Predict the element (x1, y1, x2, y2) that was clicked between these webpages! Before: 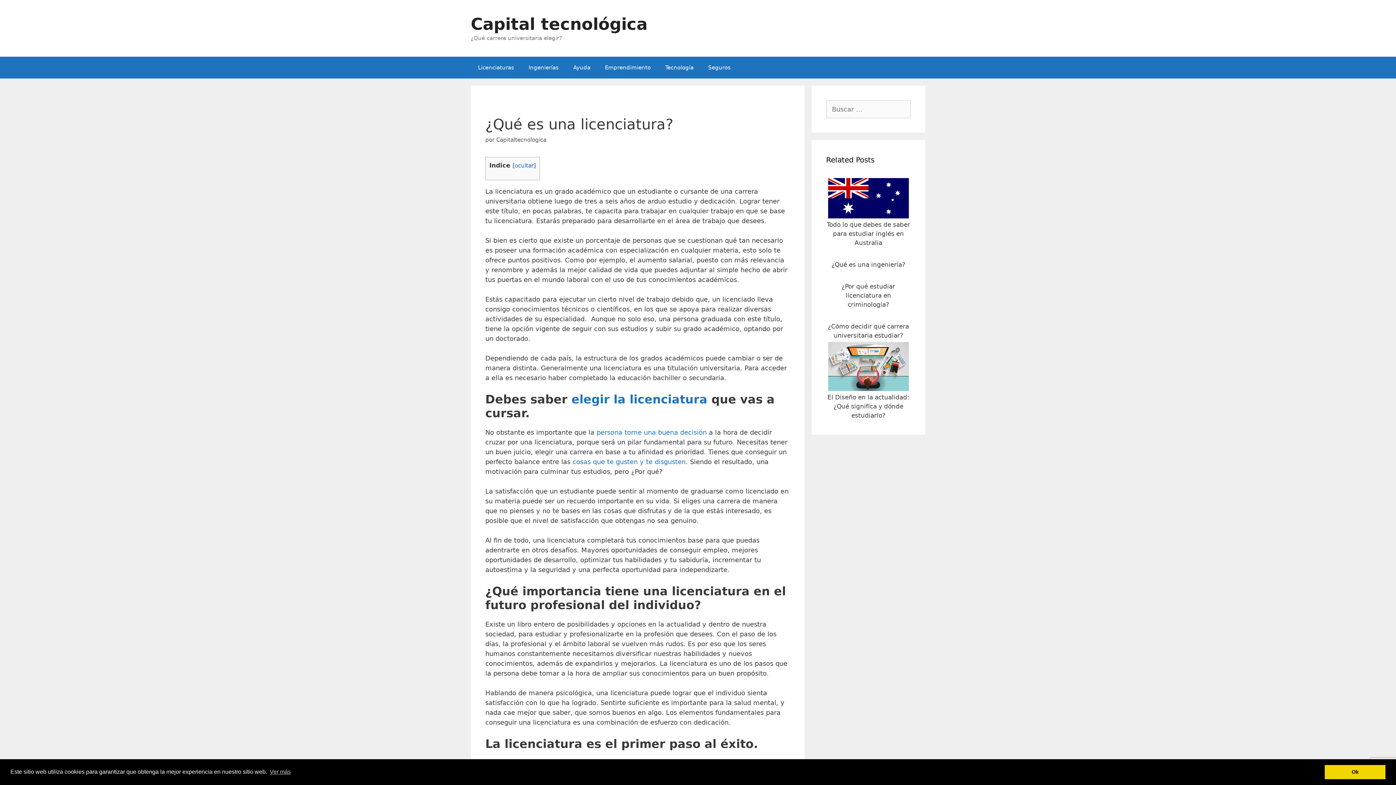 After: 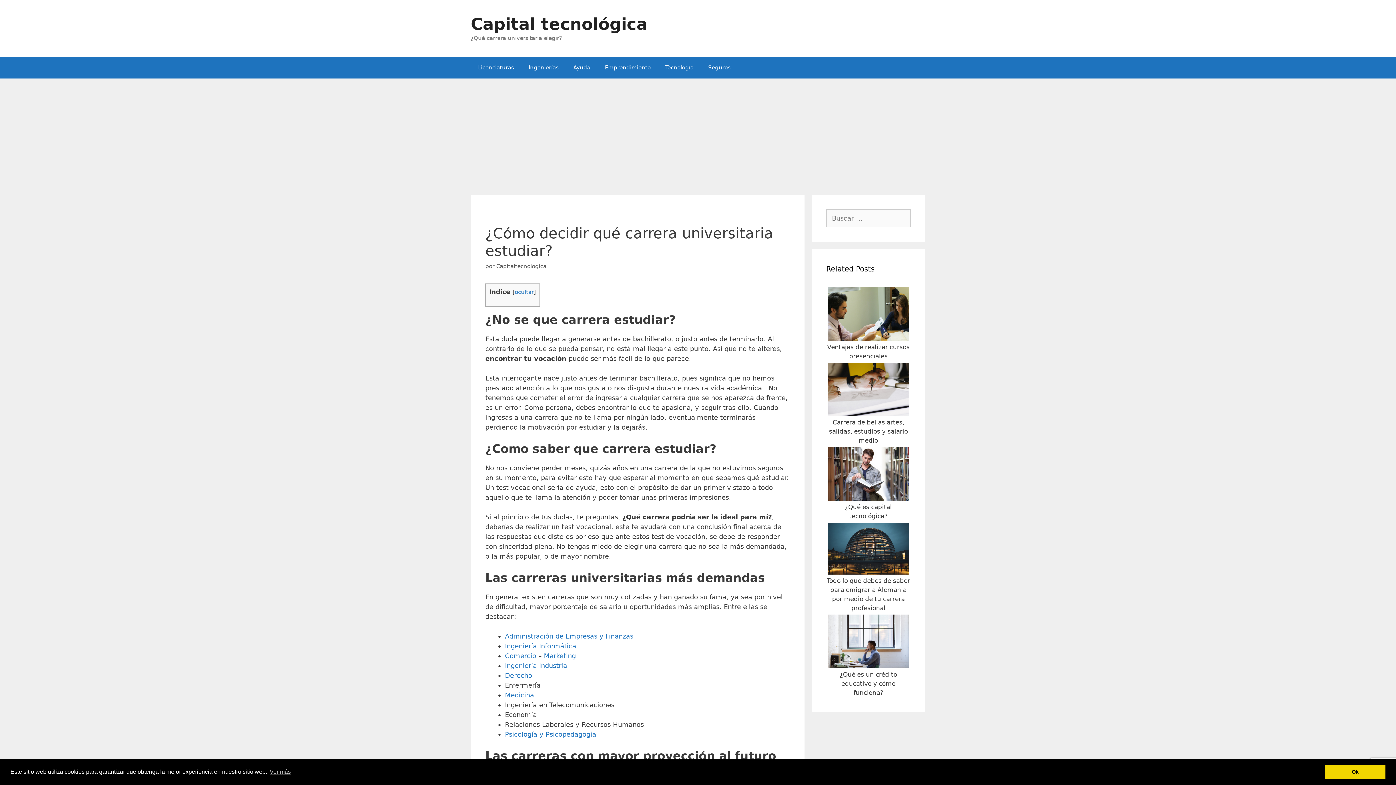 Action: label: elegir la licenciatura  bbox: (571, 392, 711, 406)